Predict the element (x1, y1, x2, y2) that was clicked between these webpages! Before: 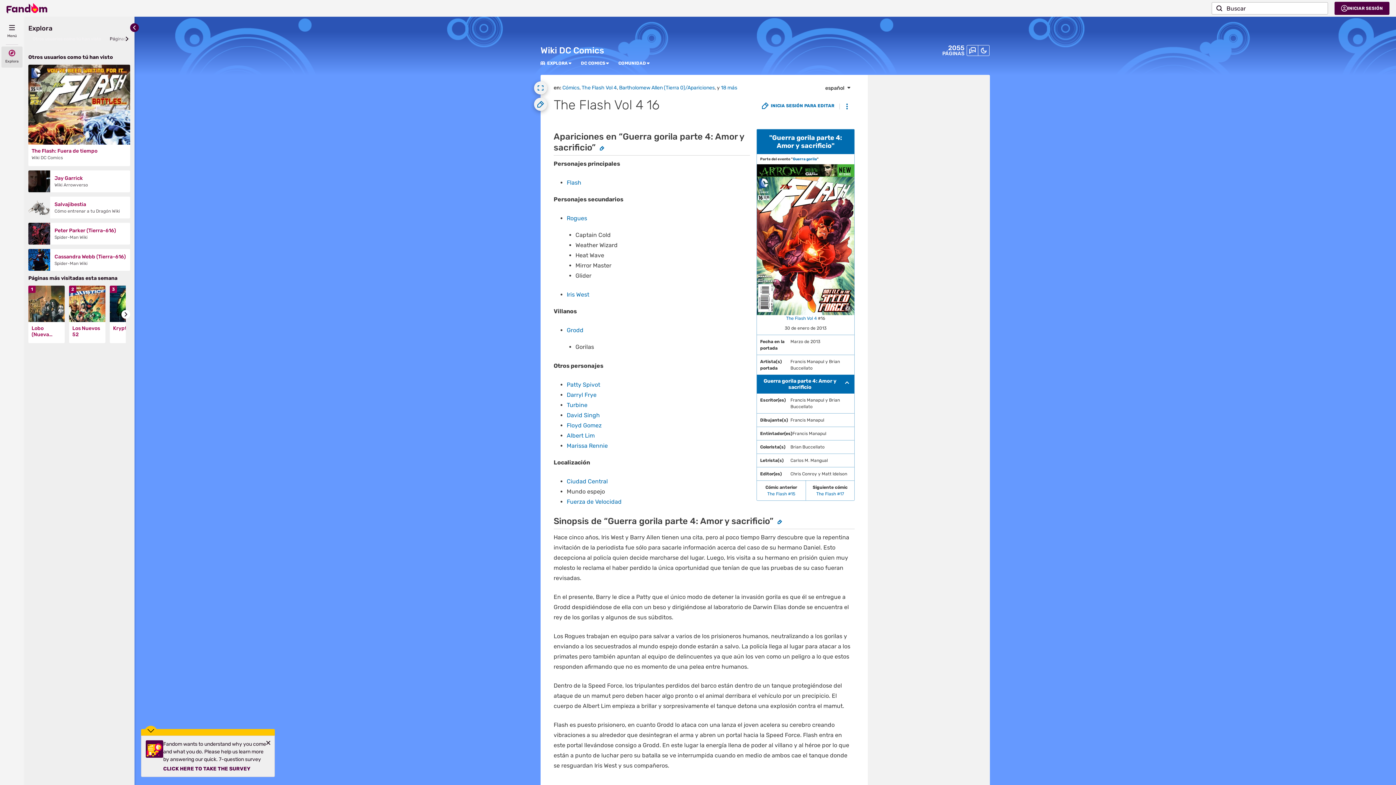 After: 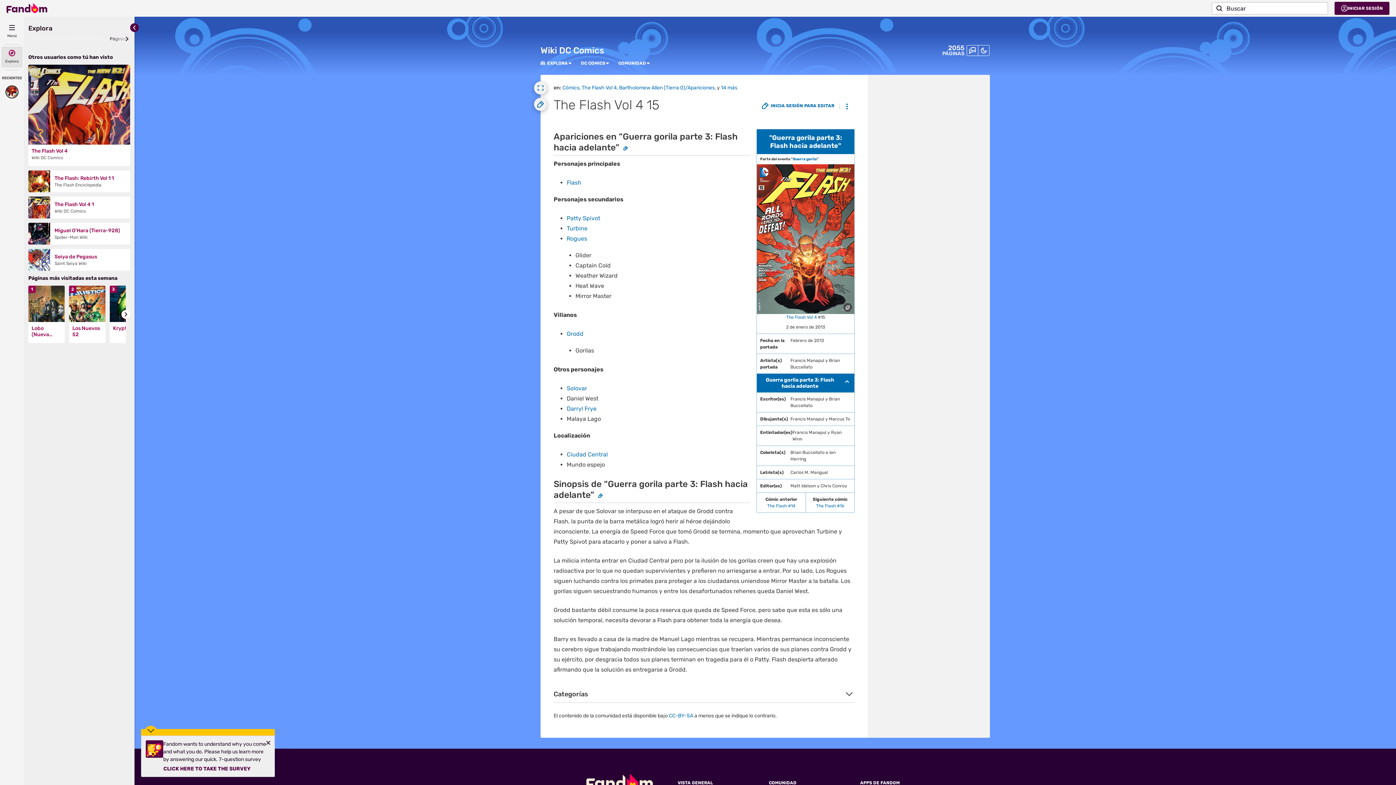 Action: label: The Flash #15 bbox: (767, 491, 795, 496)